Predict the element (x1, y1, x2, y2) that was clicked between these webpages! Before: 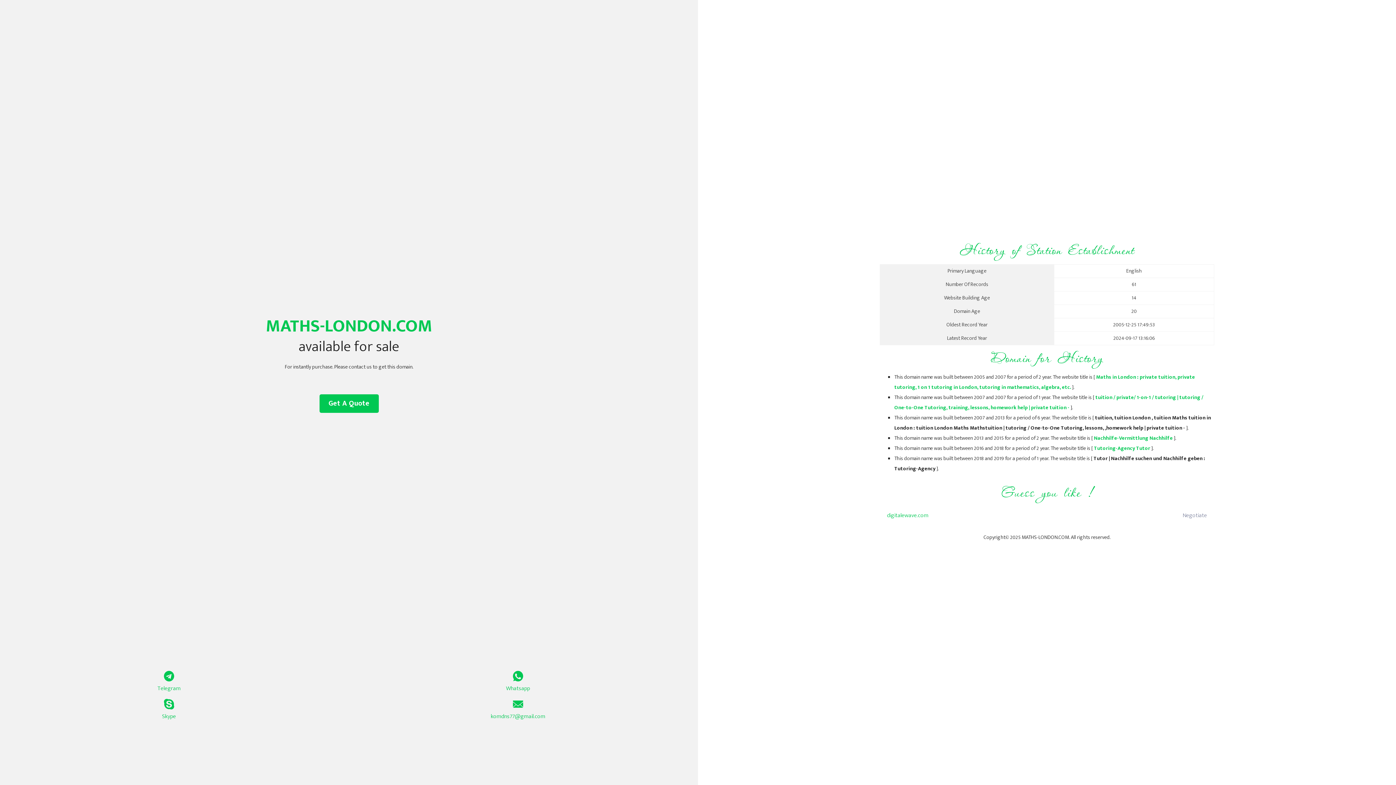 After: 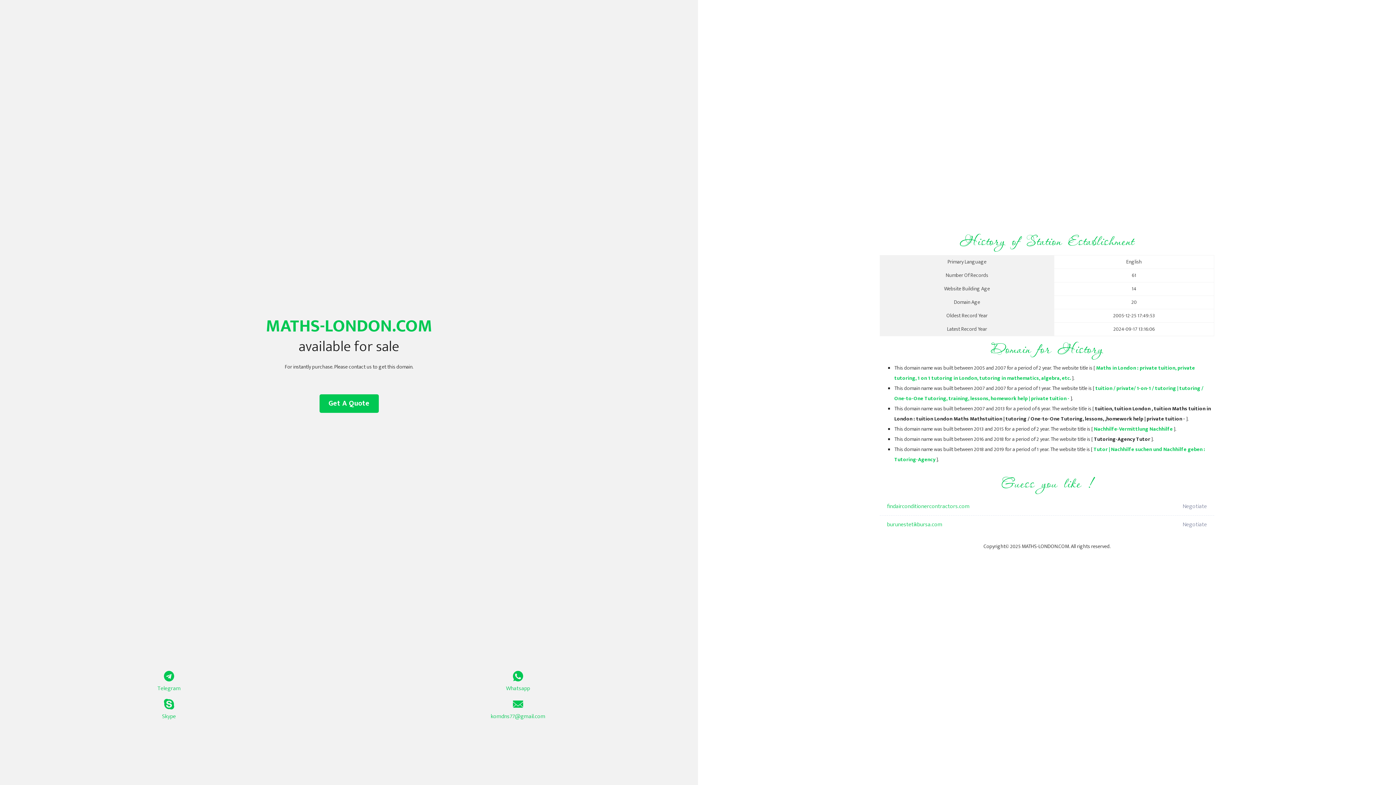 Action: bbox: (1094, 434, 1173, 442) label: Nachhilfe-Vermittlung Nachhilfe